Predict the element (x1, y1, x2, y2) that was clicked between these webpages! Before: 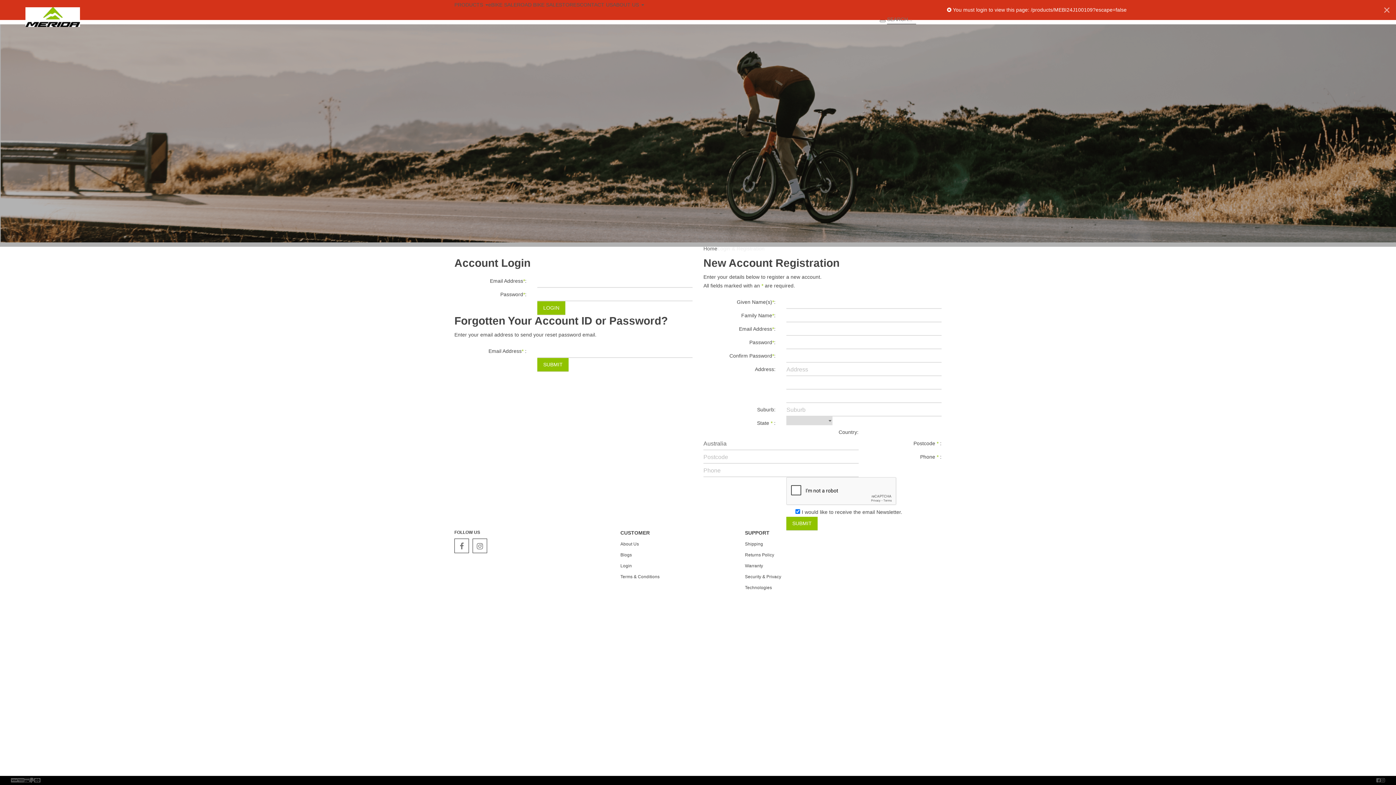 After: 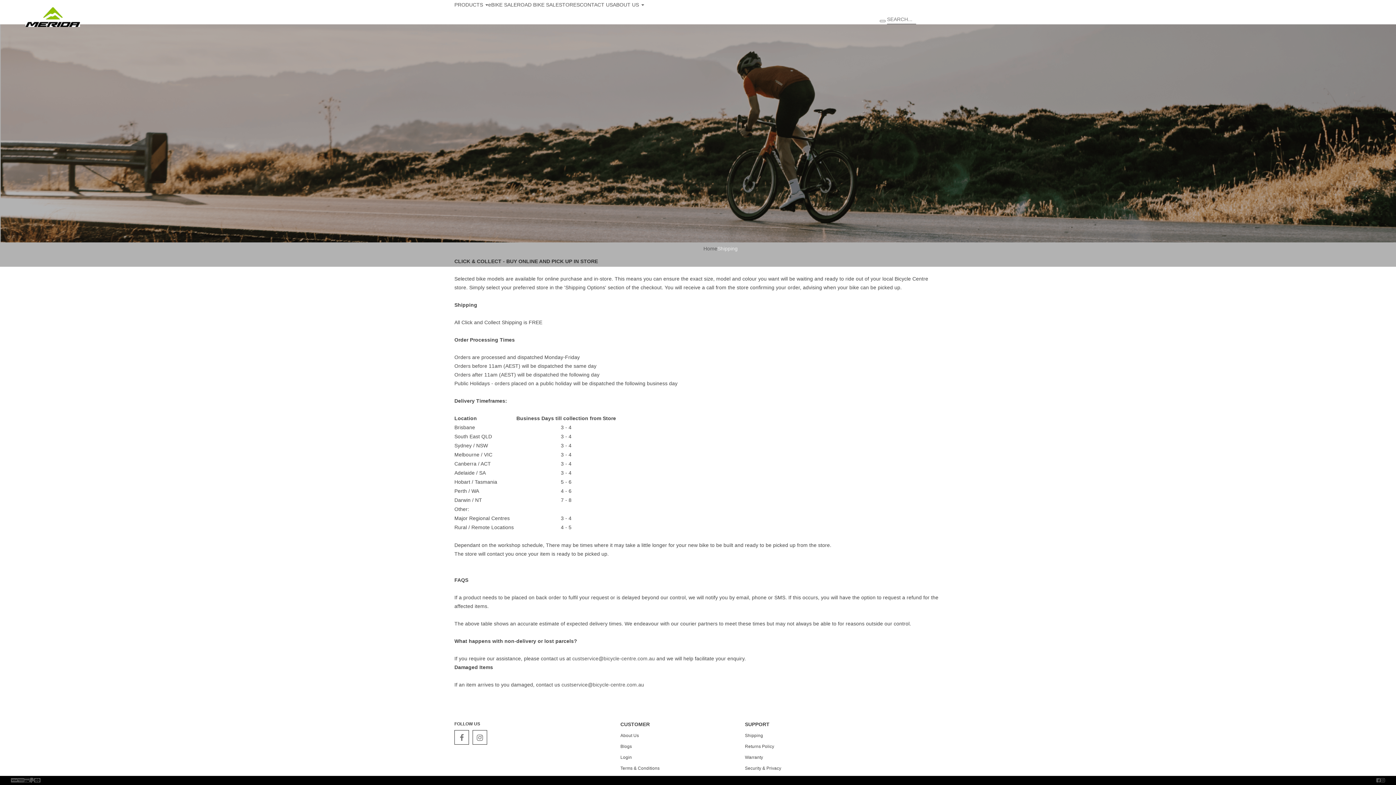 Action: label: Shipping bbox: (745, 541, 763, 546)